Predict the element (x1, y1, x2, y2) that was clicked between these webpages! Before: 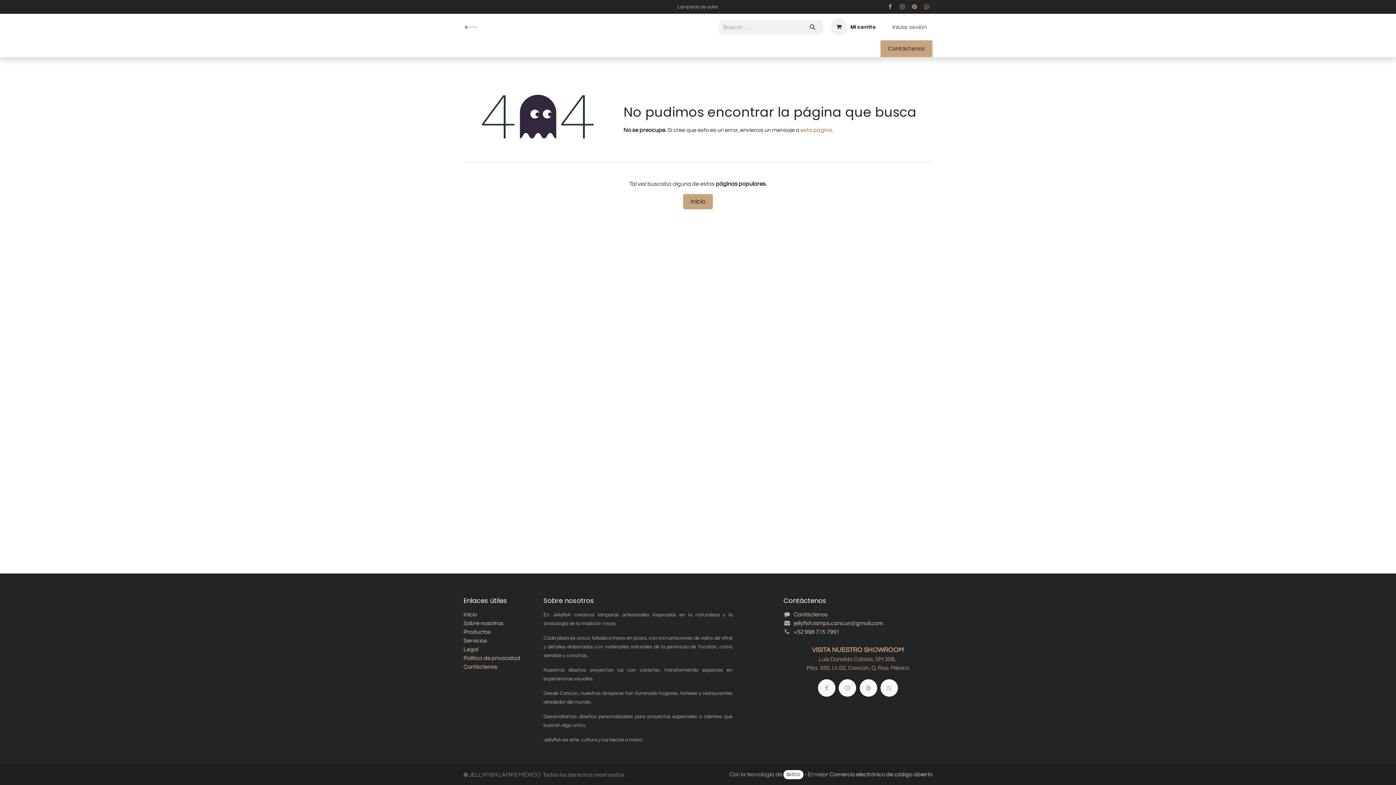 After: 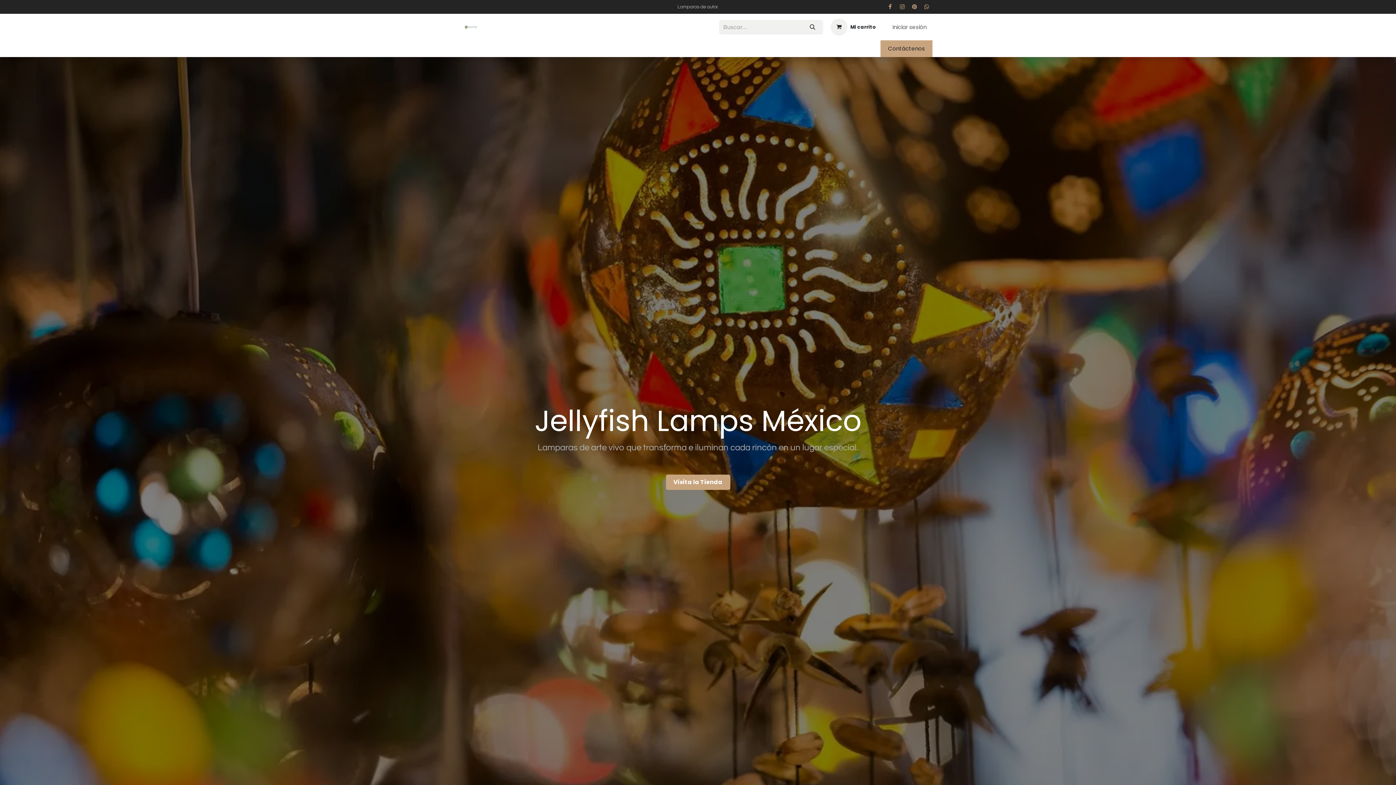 Action: label: HOME bbox: (463, 41, 484, 55)